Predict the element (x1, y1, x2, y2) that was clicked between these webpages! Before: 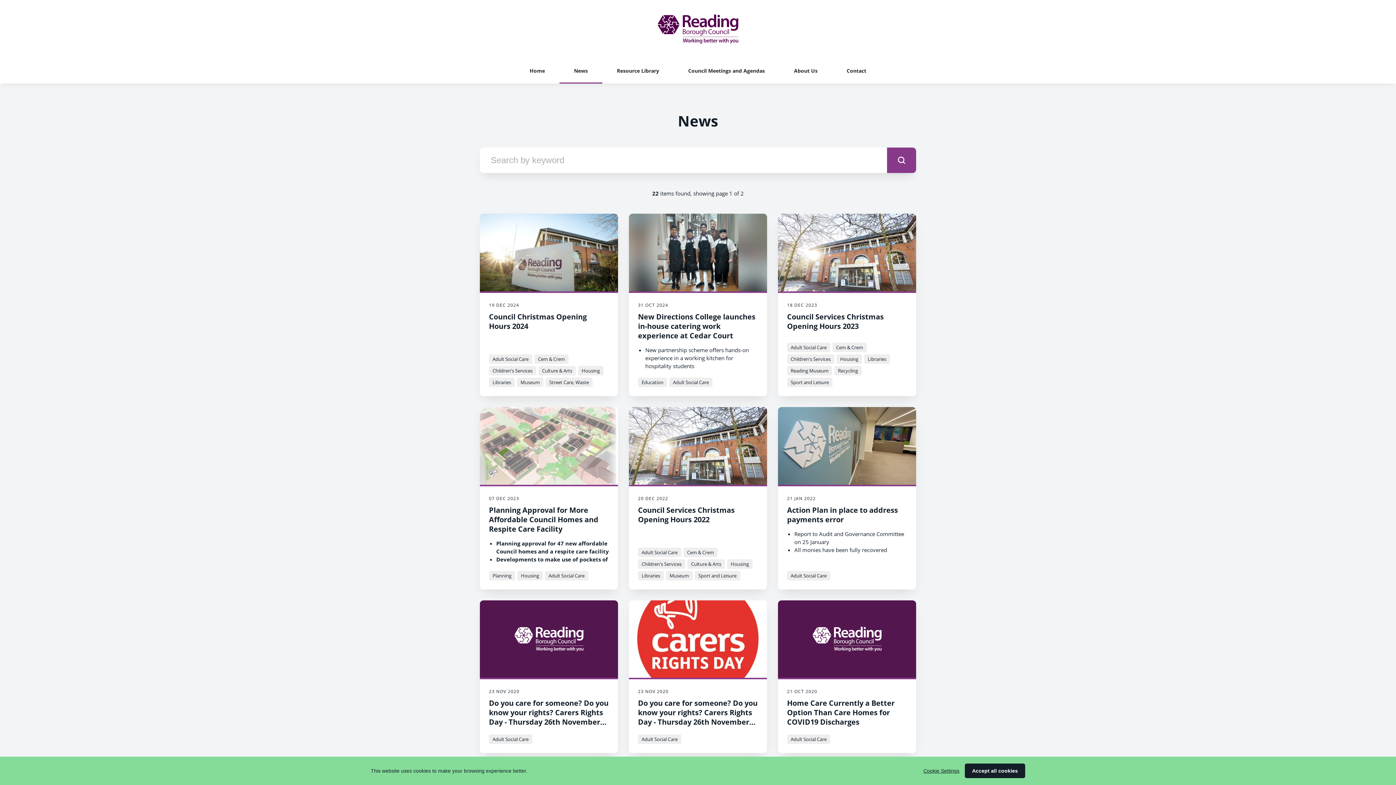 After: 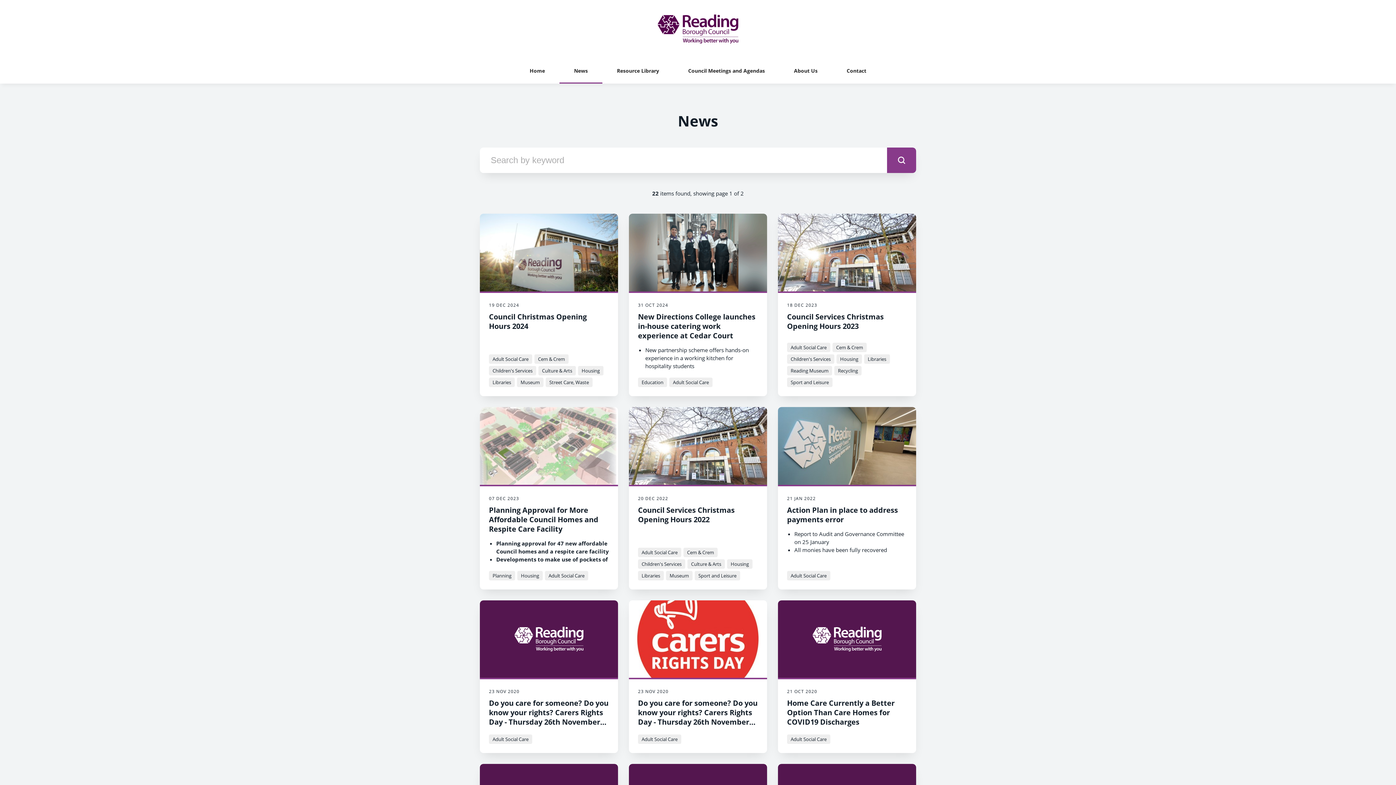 Action: bbox: (965, 764, 1025, 778) label: Accept all cookies